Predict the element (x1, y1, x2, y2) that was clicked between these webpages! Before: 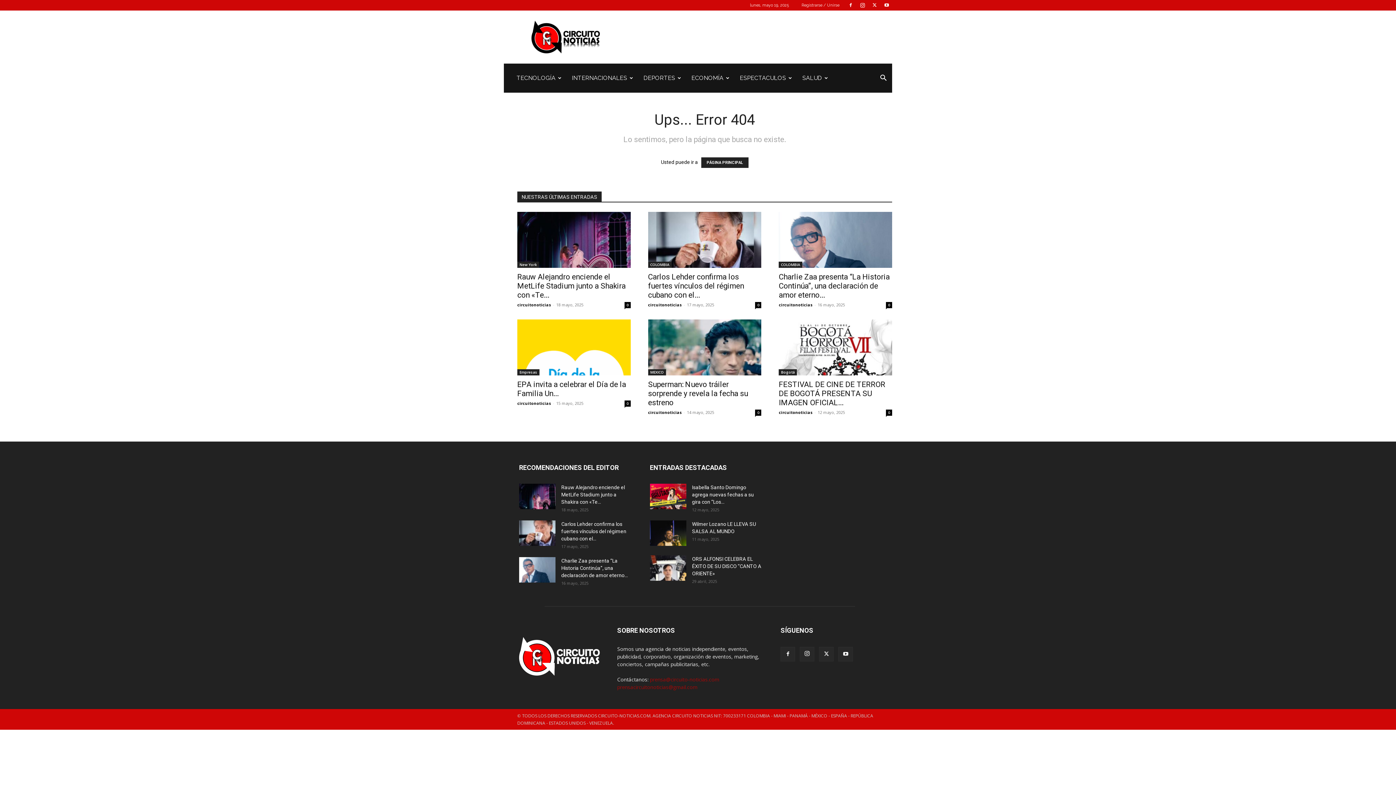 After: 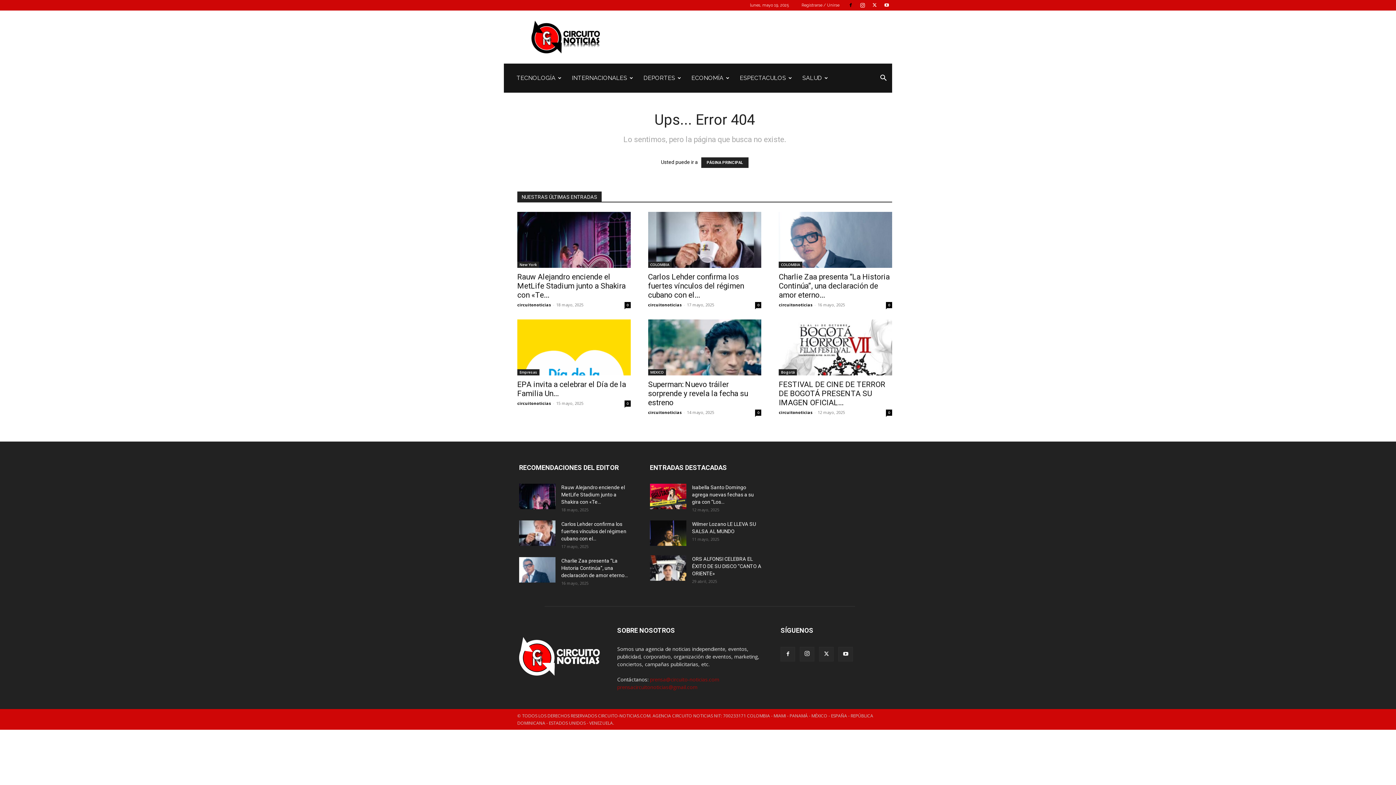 Action: bbox: (845, 0, 856, 10)